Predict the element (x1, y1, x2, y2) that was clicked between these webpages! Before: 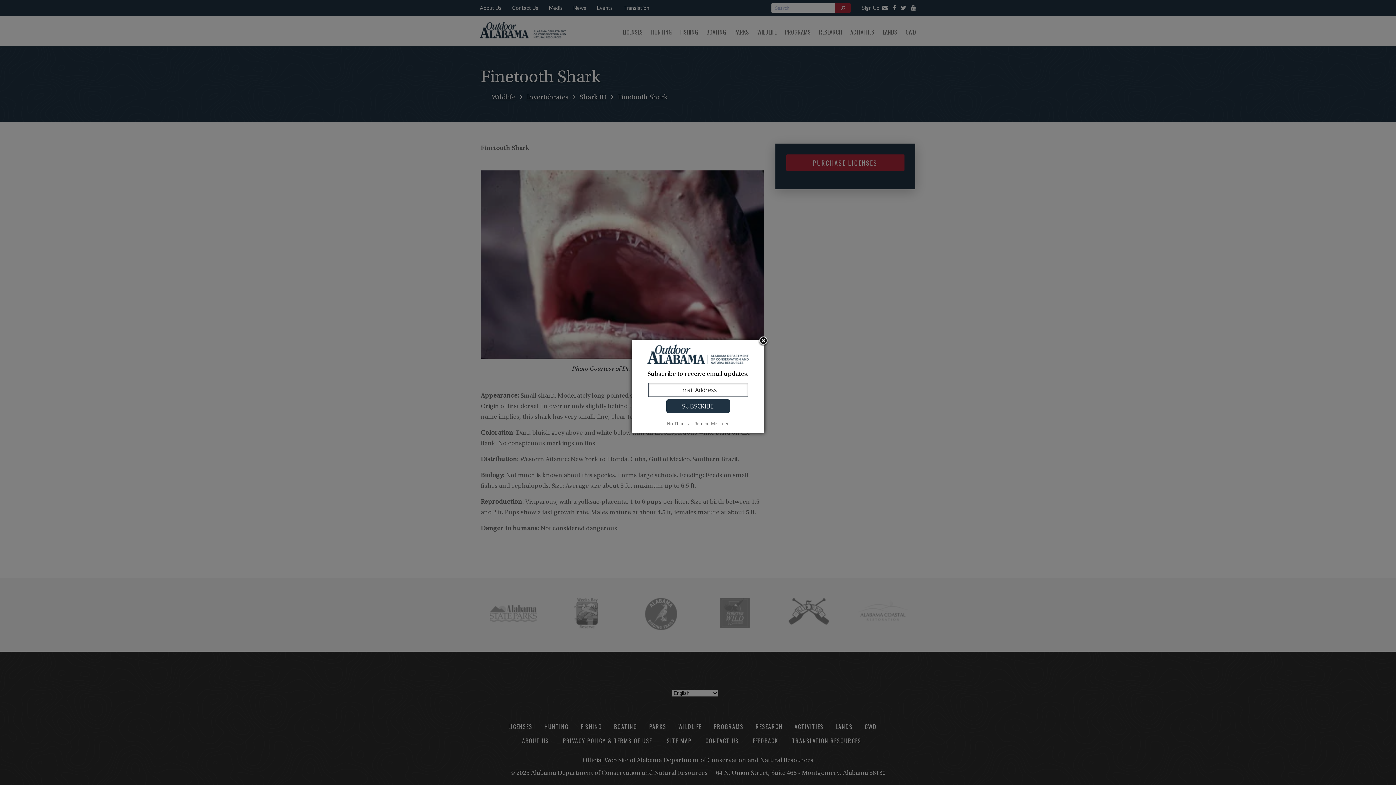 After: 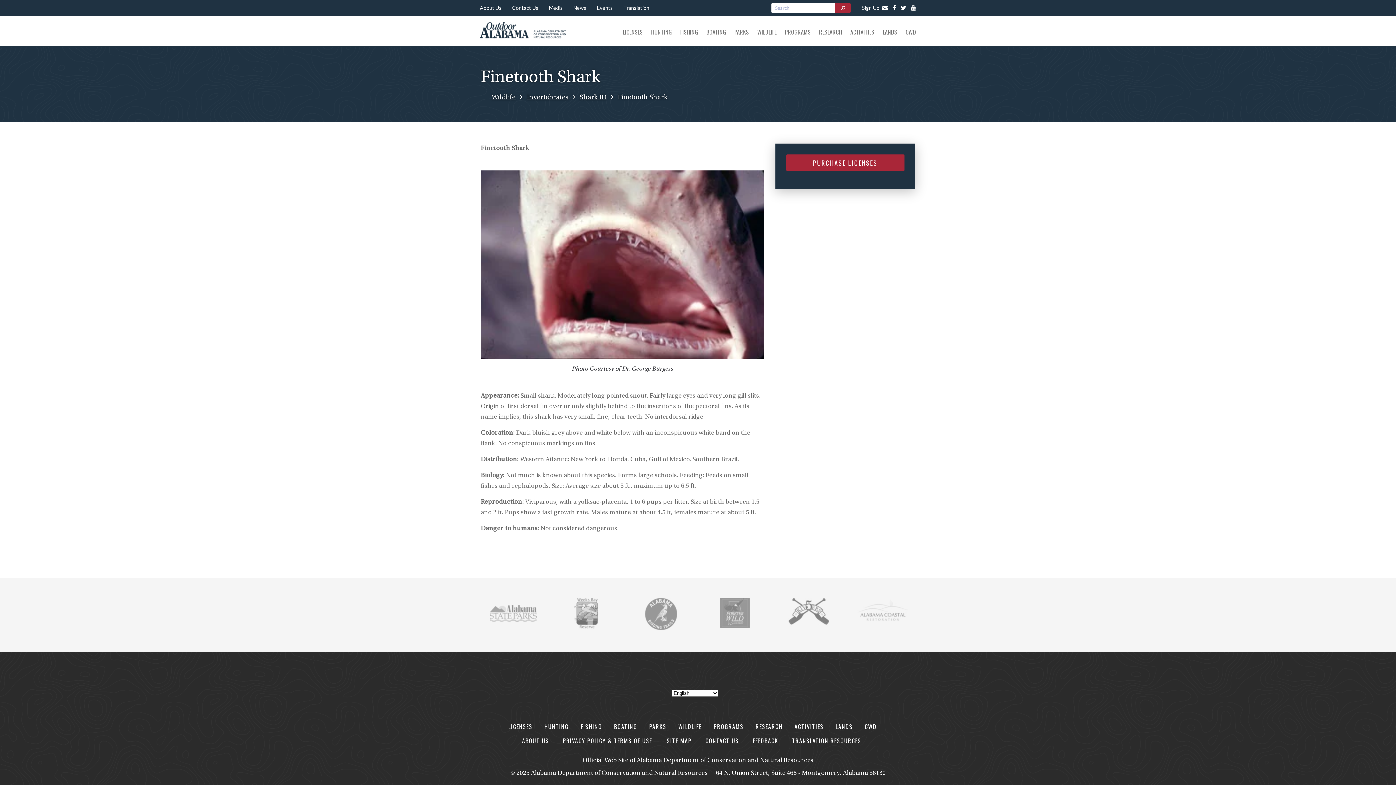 Action: bbox: (758, 335, 768, 346)